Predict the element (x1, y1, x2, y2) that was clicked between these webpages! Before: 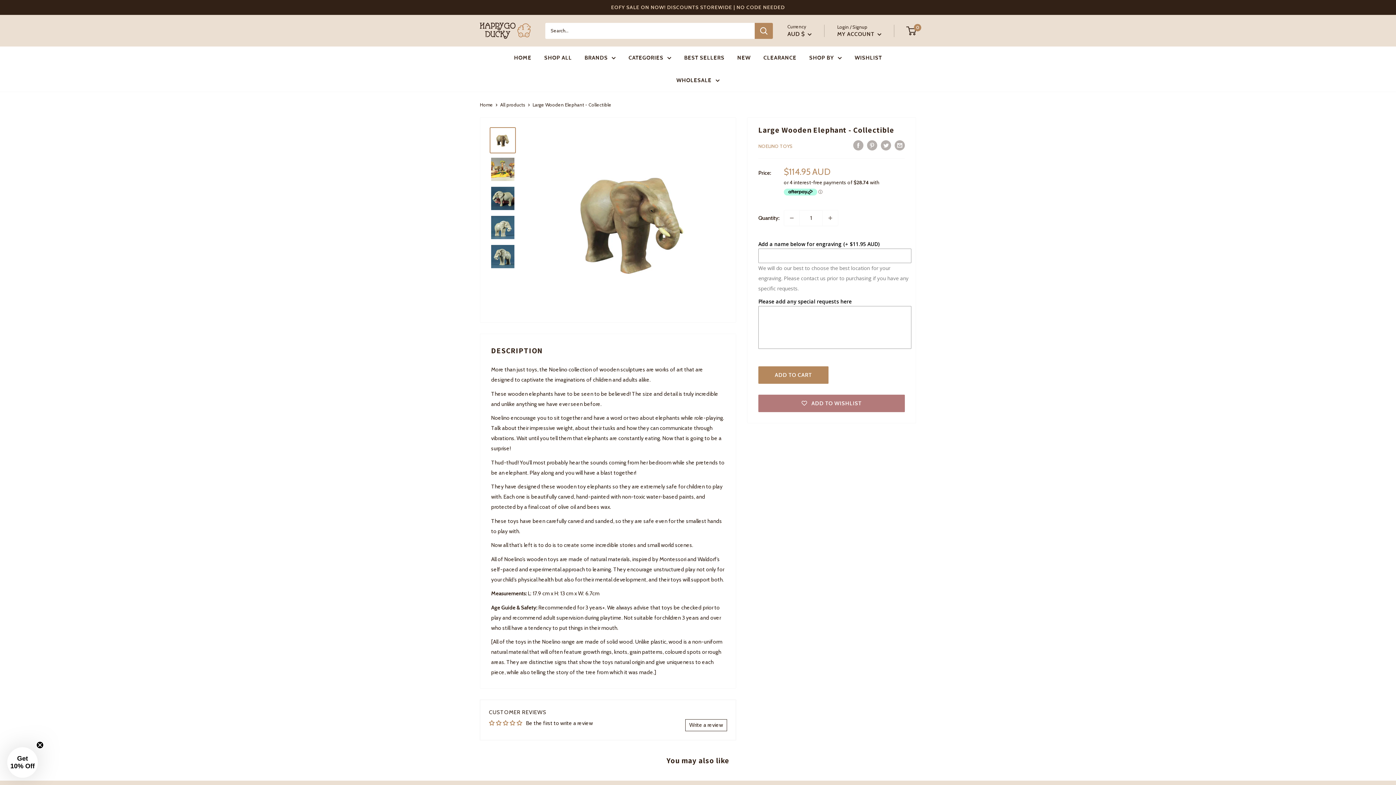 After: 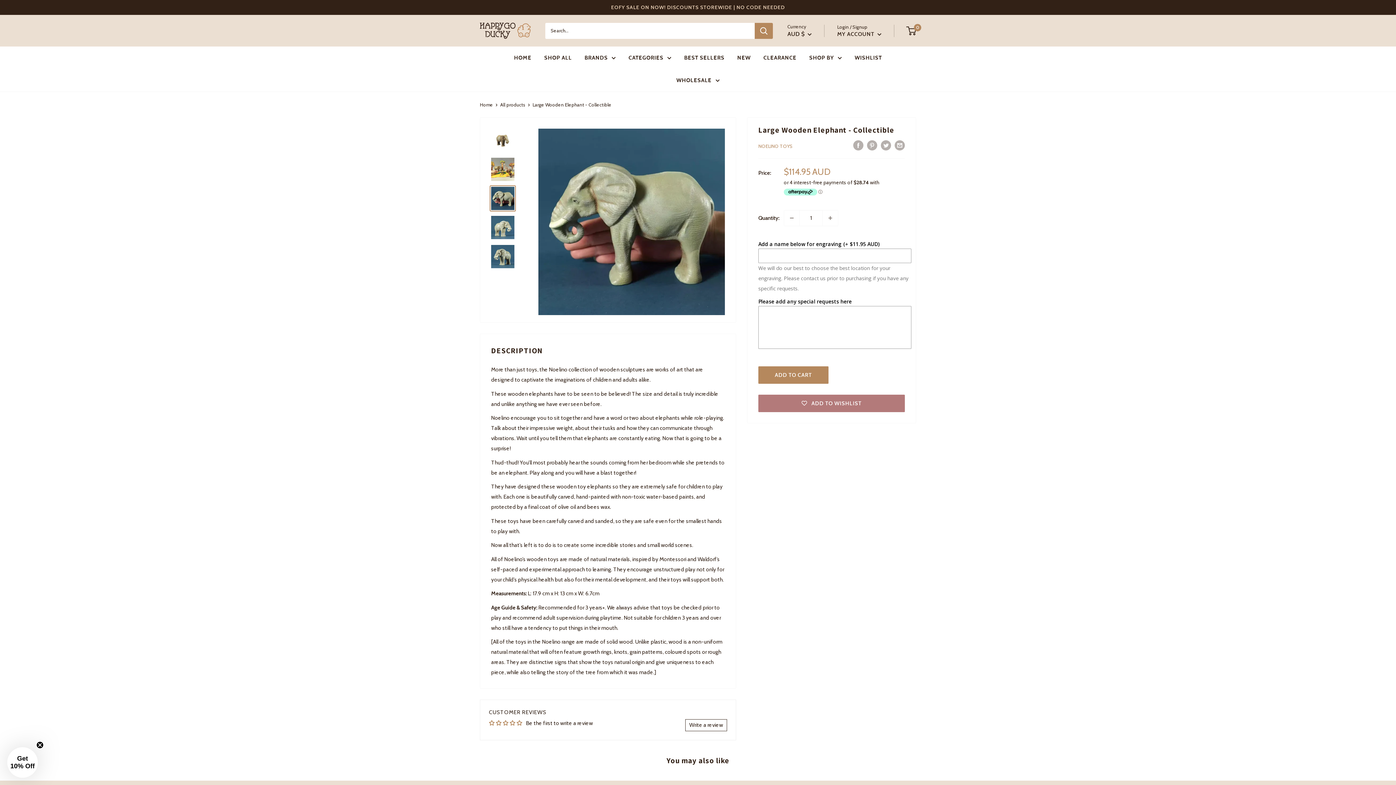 Action: bbox: (489, 185, 516, 211)